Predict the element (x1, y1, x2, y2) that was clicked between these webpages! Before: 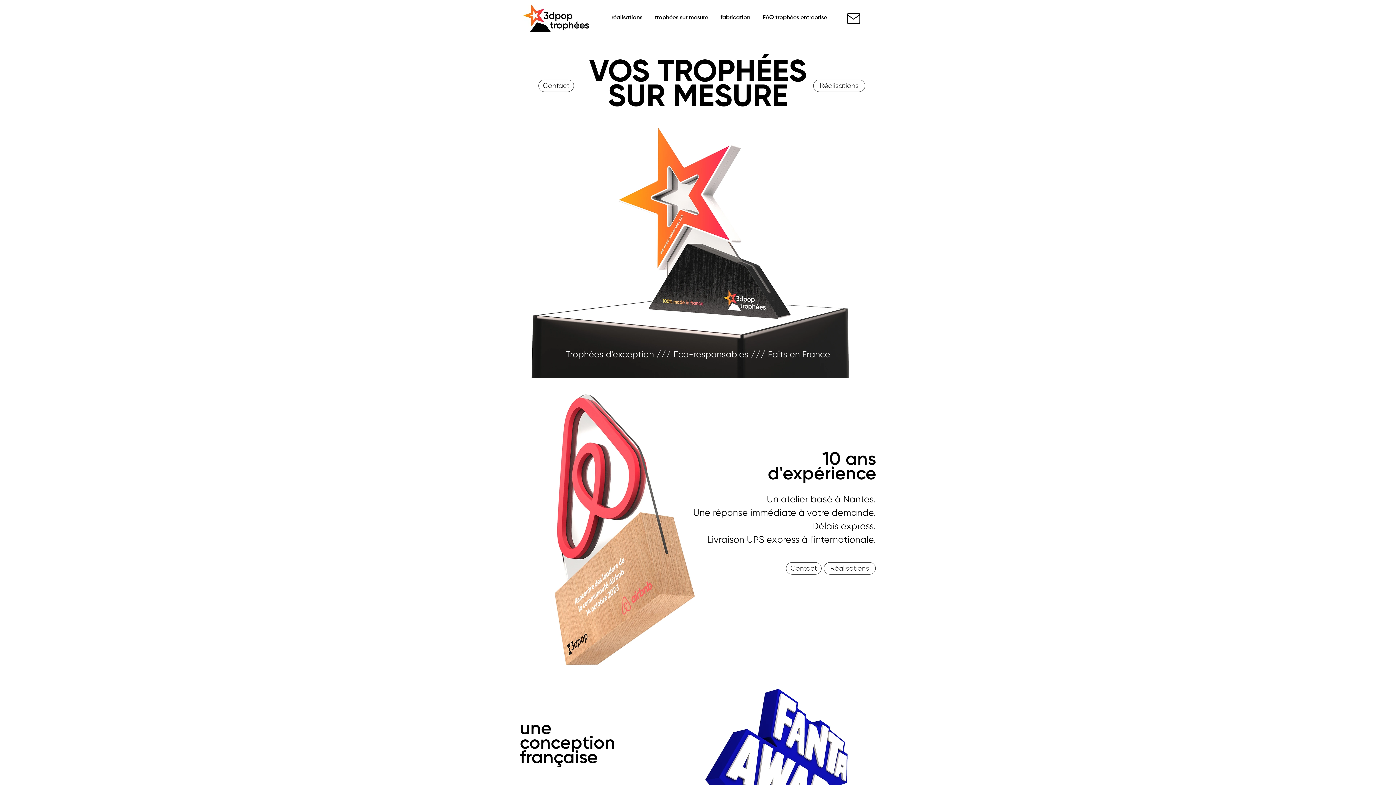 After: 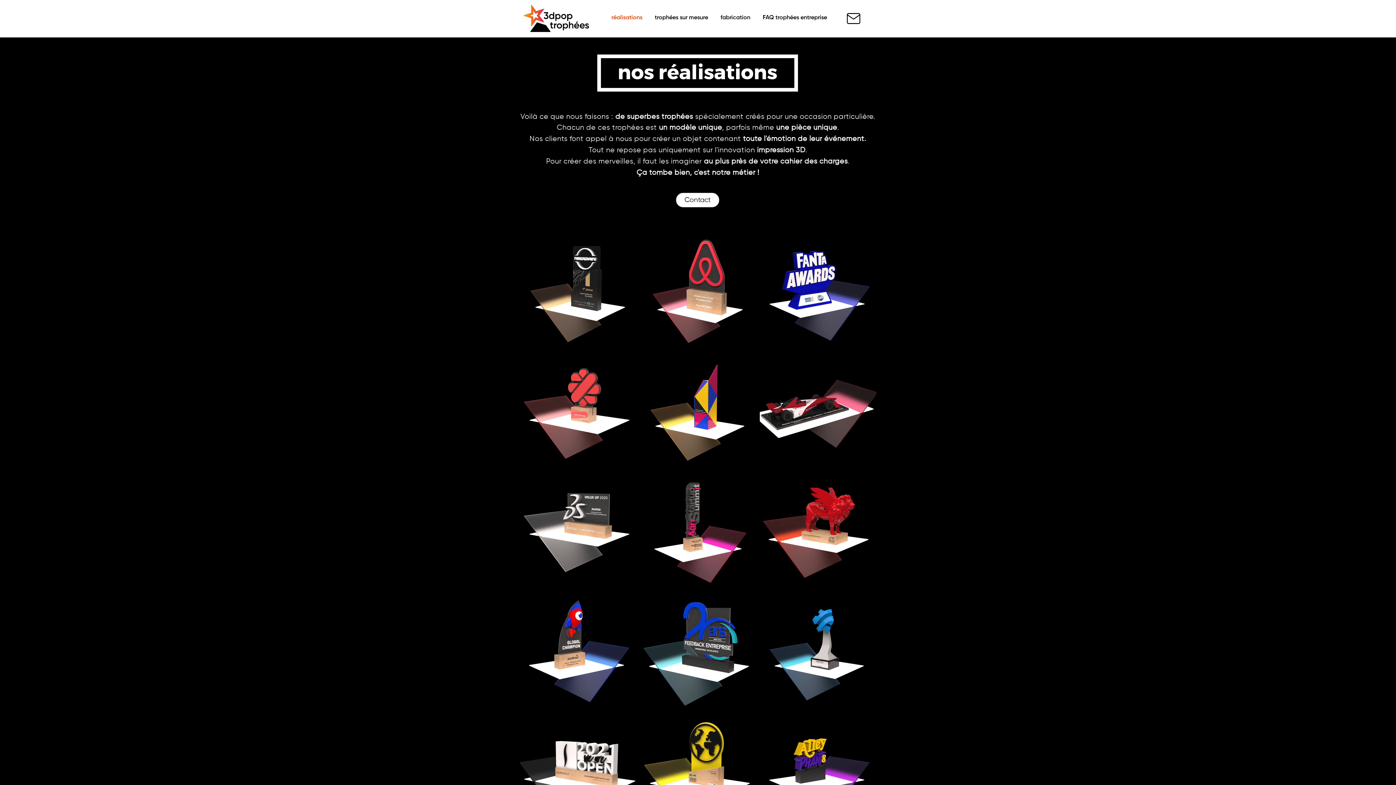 Action: label: réalisations bbox: (606, 10, 647, 25)